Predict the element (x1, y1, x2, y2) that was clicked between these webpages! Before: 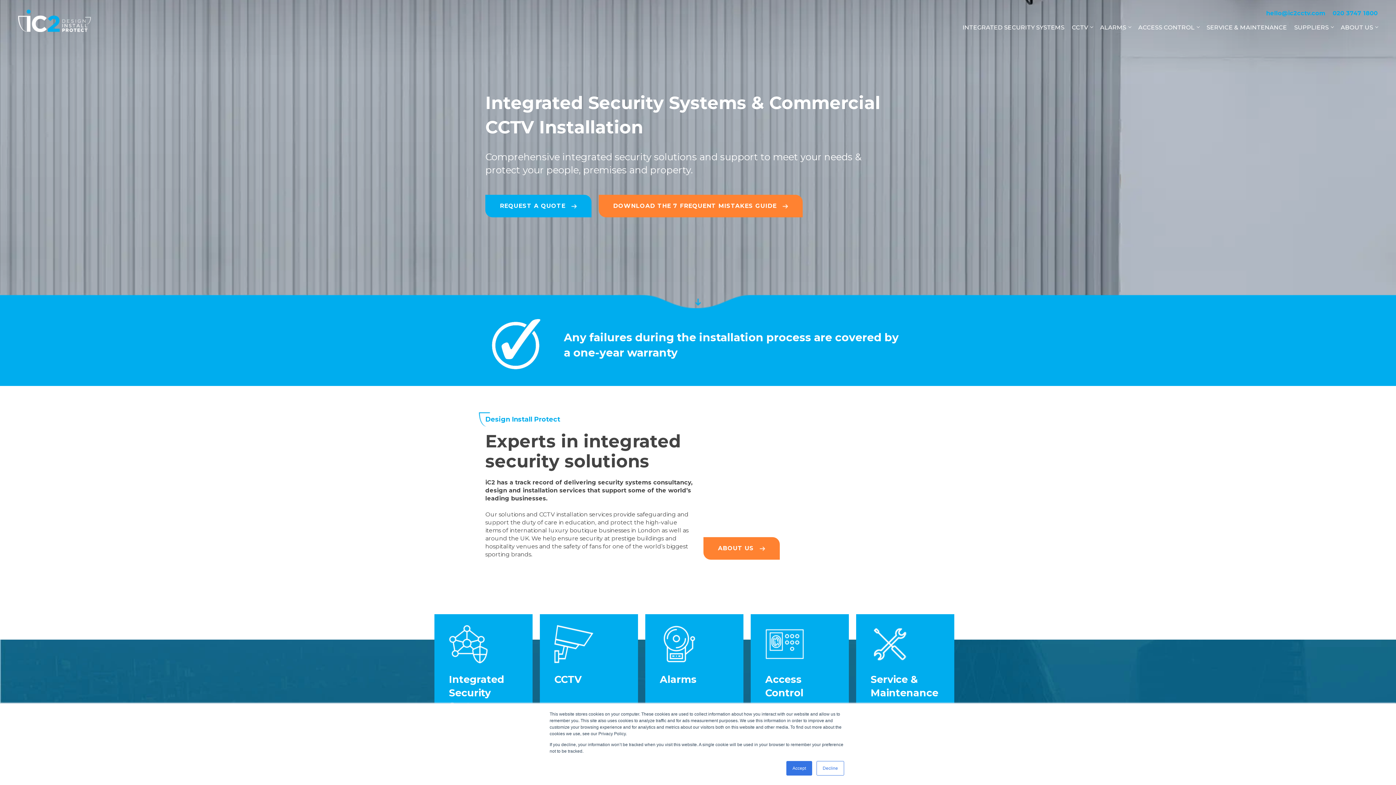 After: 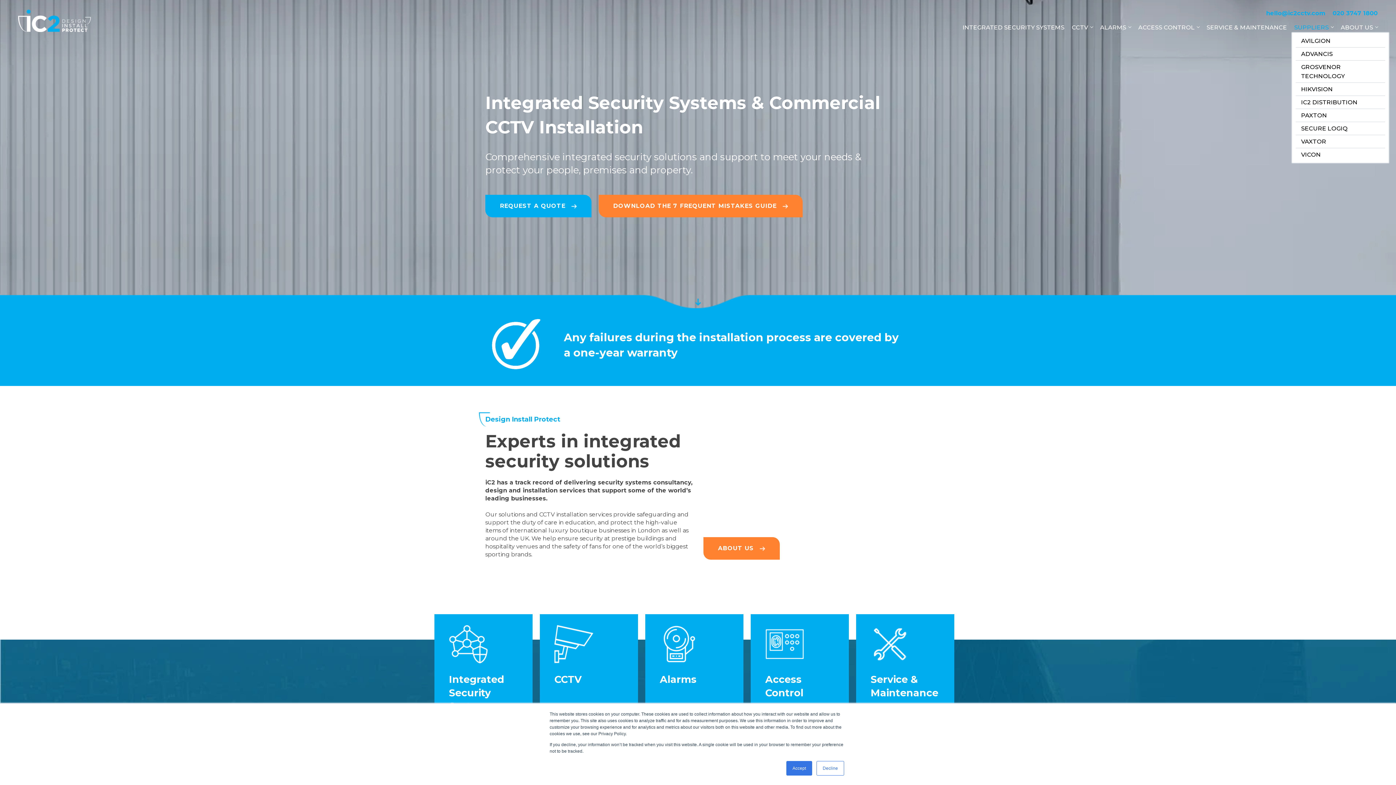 Action: label: SUPPLIERS bbox: (1294, 24, 1333, 30)